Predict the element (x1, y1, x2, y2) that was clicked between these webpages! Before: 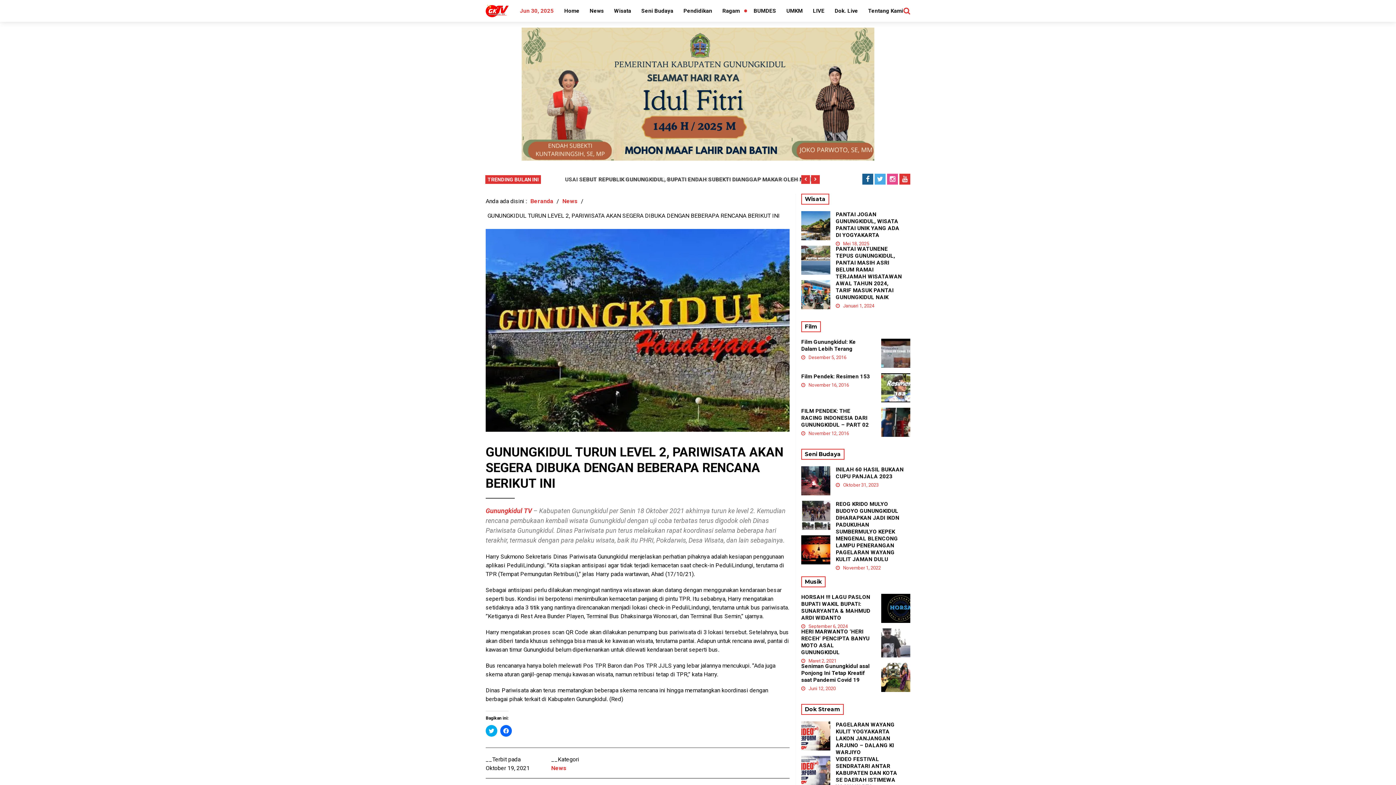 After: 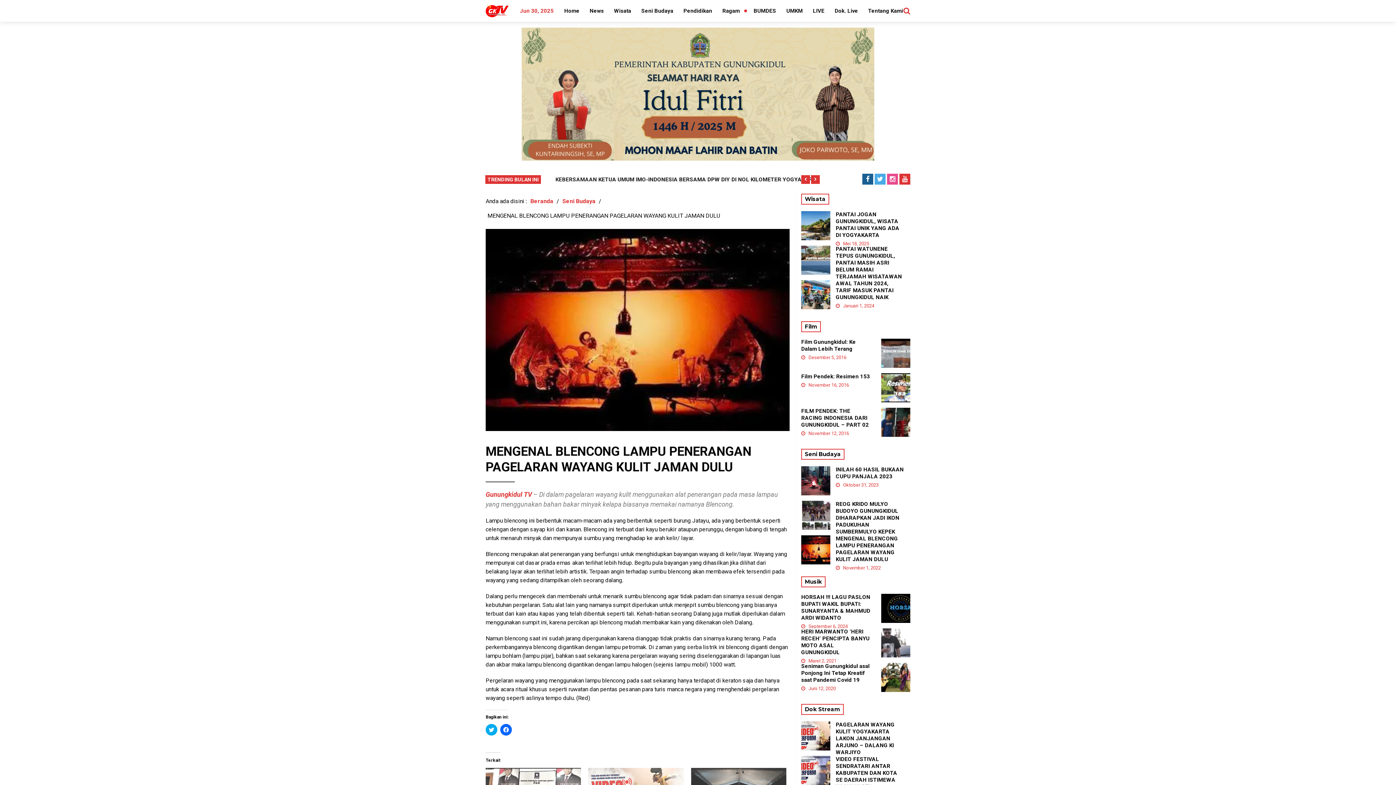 Action: bbox: (836, 535, 898, 562) label: MENGENAL BLENCONG LAMPU PENERANGAN PAGELARAN WAYANG KULIT JAMAN DULU